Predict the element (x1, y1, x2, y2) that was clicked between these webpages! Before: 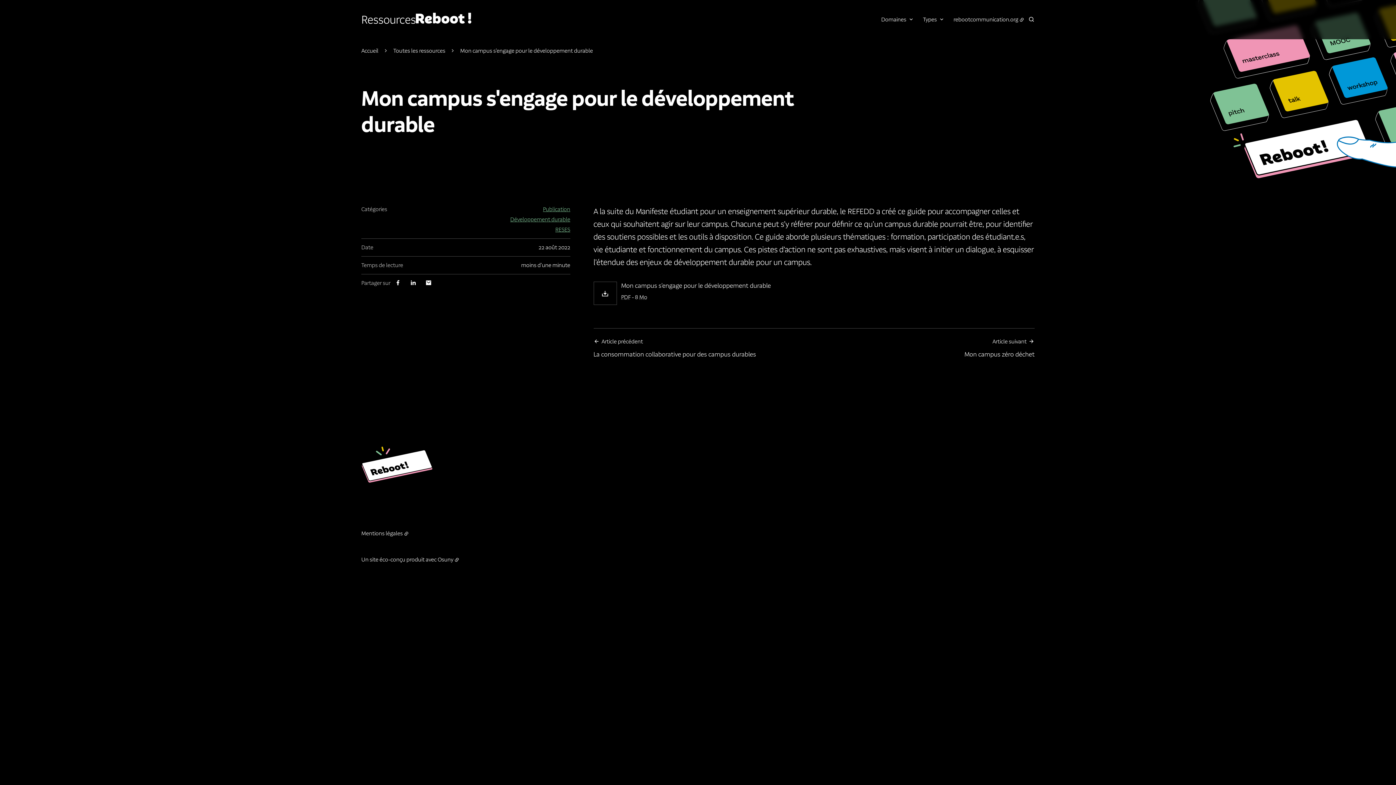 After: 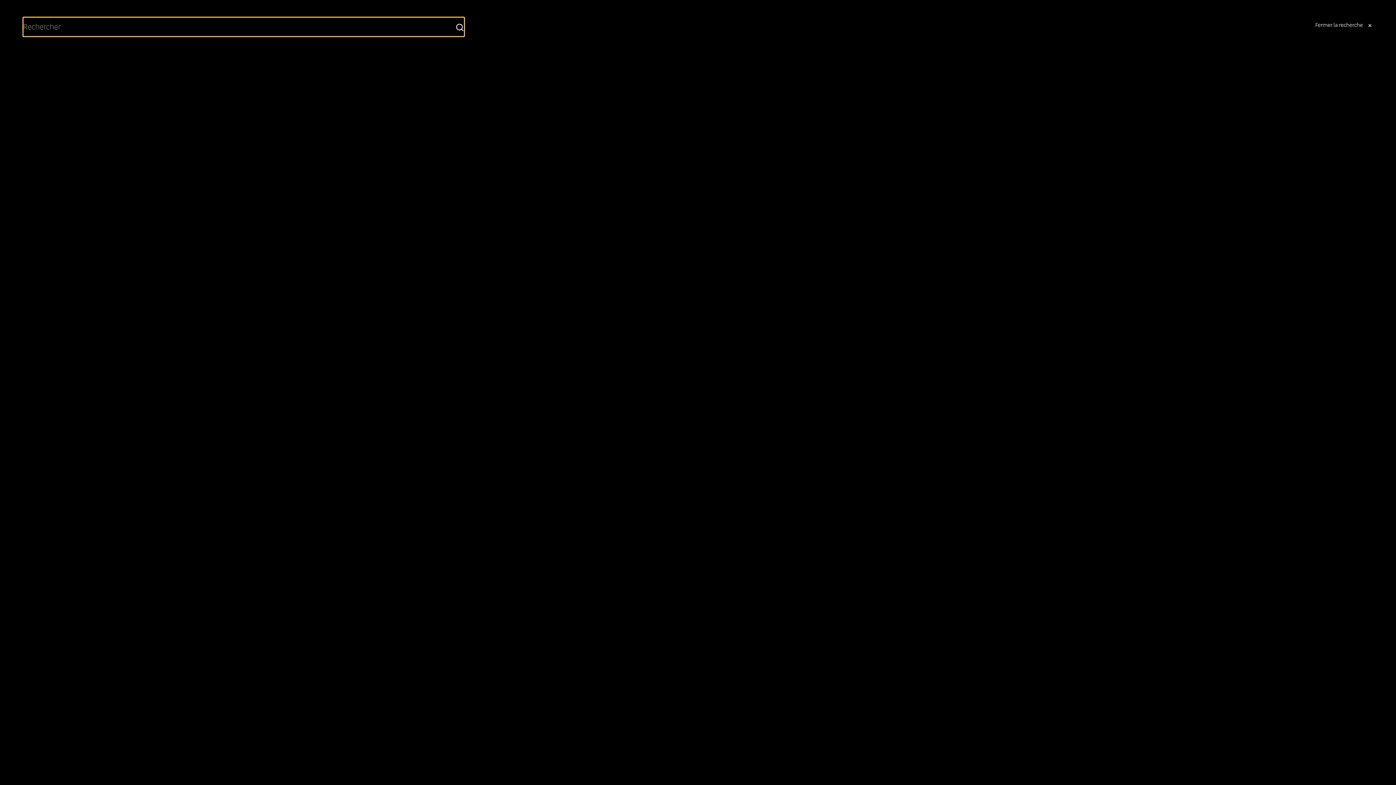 Action: bbox: (1028, 16, 1034, 22) label: Rechercher